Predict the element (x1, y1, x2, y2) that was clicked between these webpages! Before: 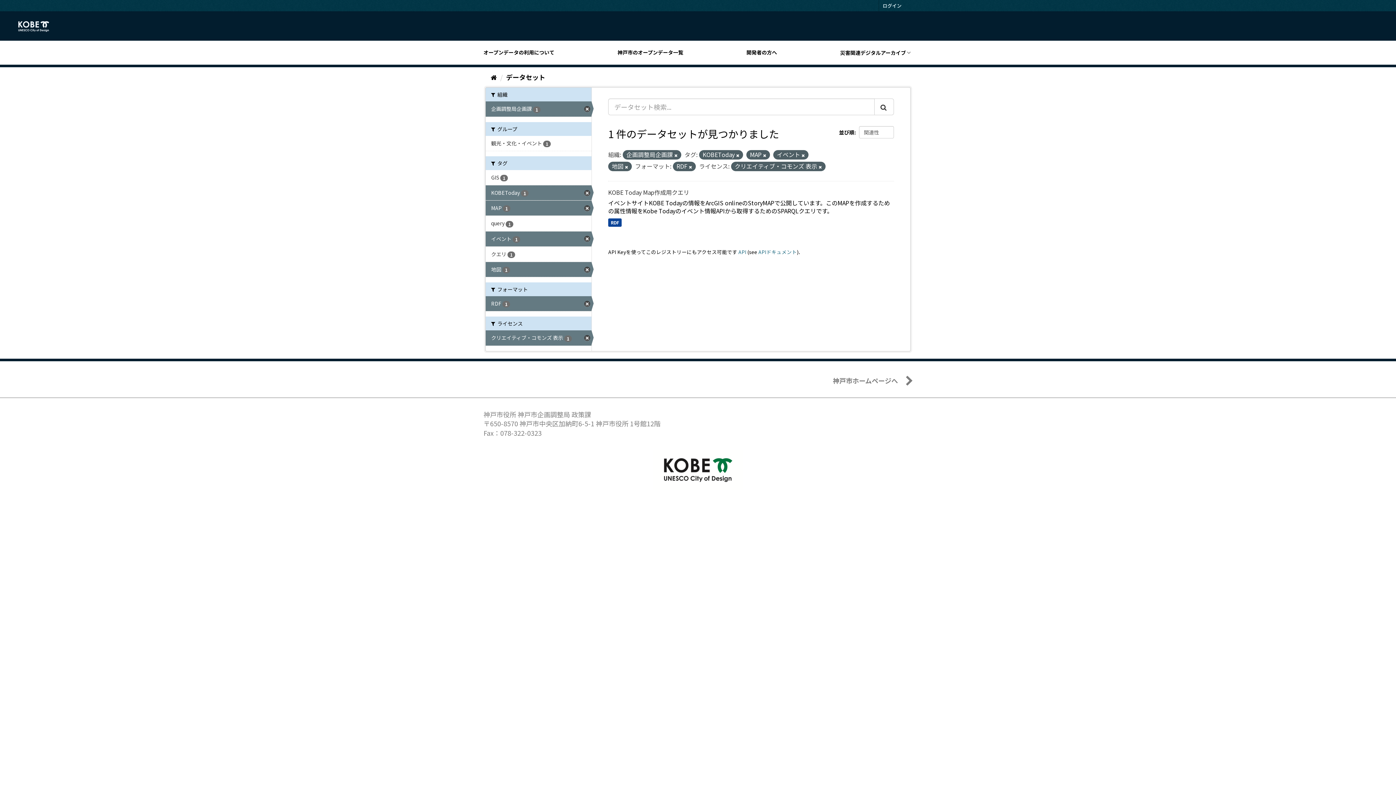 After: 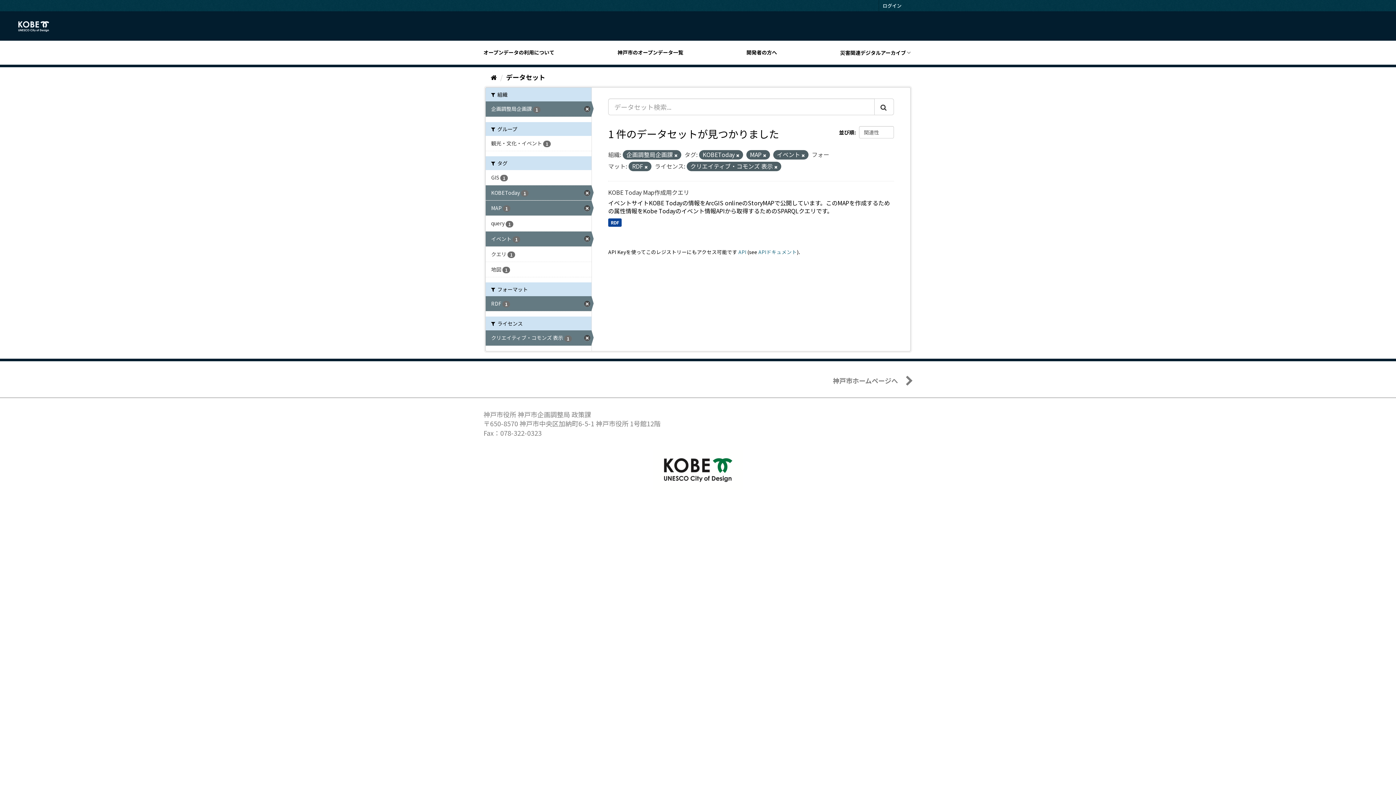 Action: bbox: (625, 164, 628, 169)